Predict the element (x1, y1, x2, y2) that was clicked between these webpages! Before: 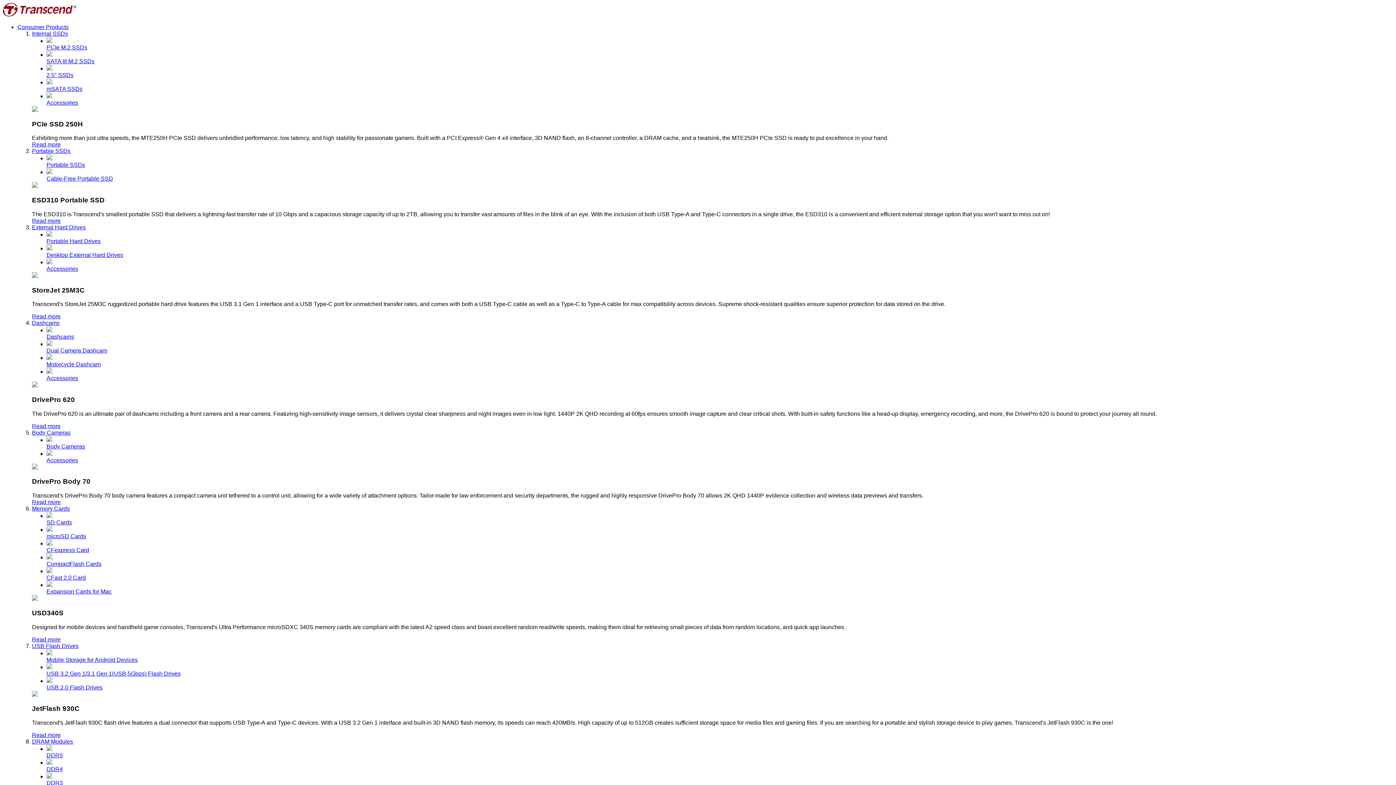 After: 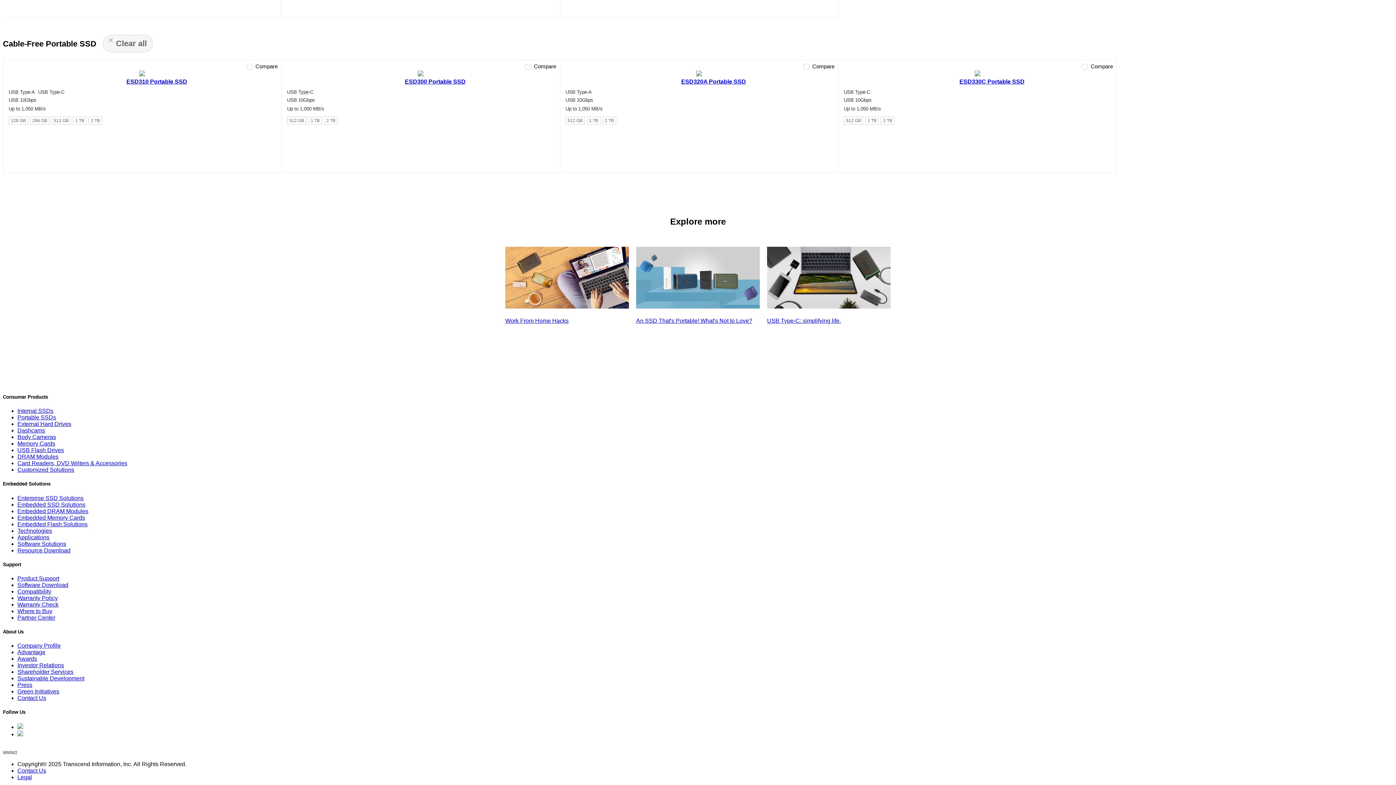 Action: bbox: (46, 168, 1393, 181) label: Cable-Free Portable SSD